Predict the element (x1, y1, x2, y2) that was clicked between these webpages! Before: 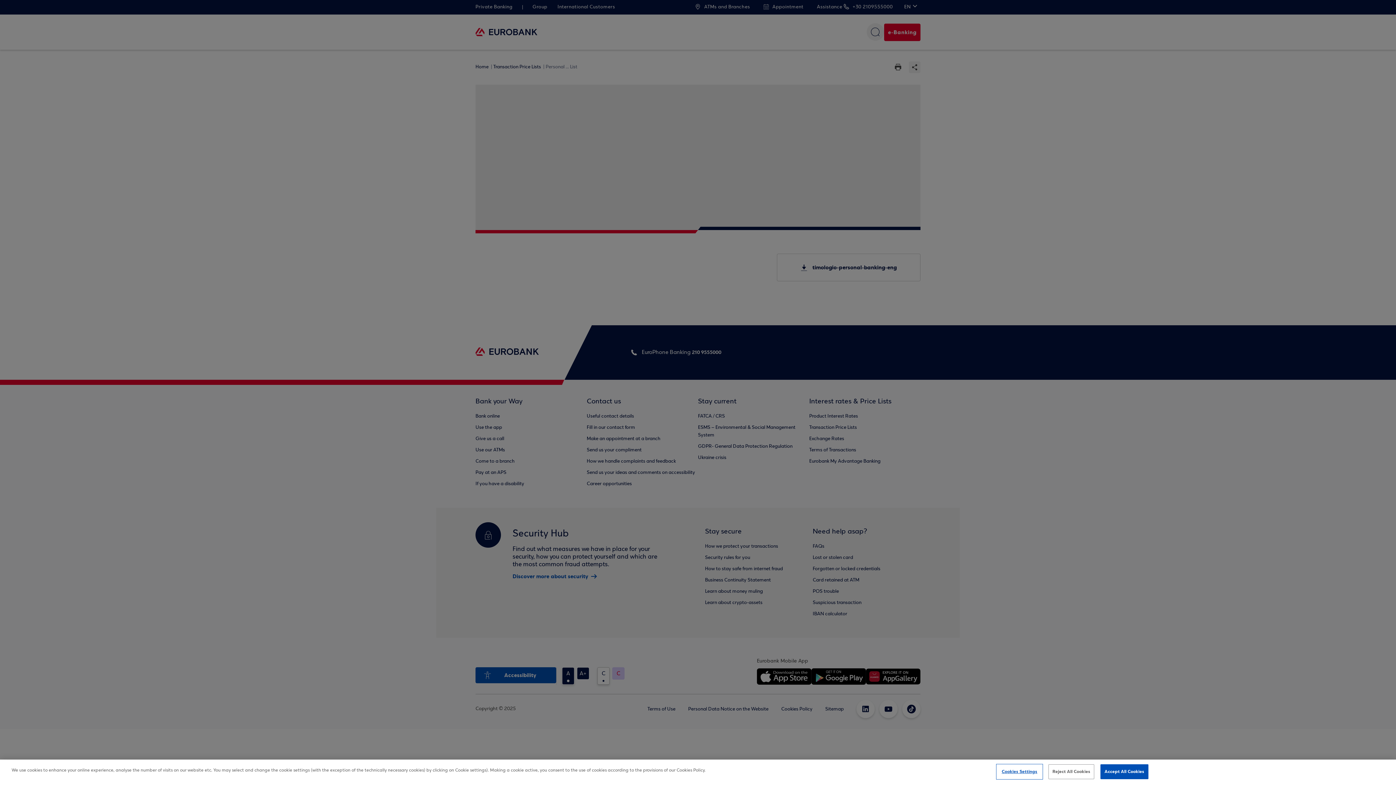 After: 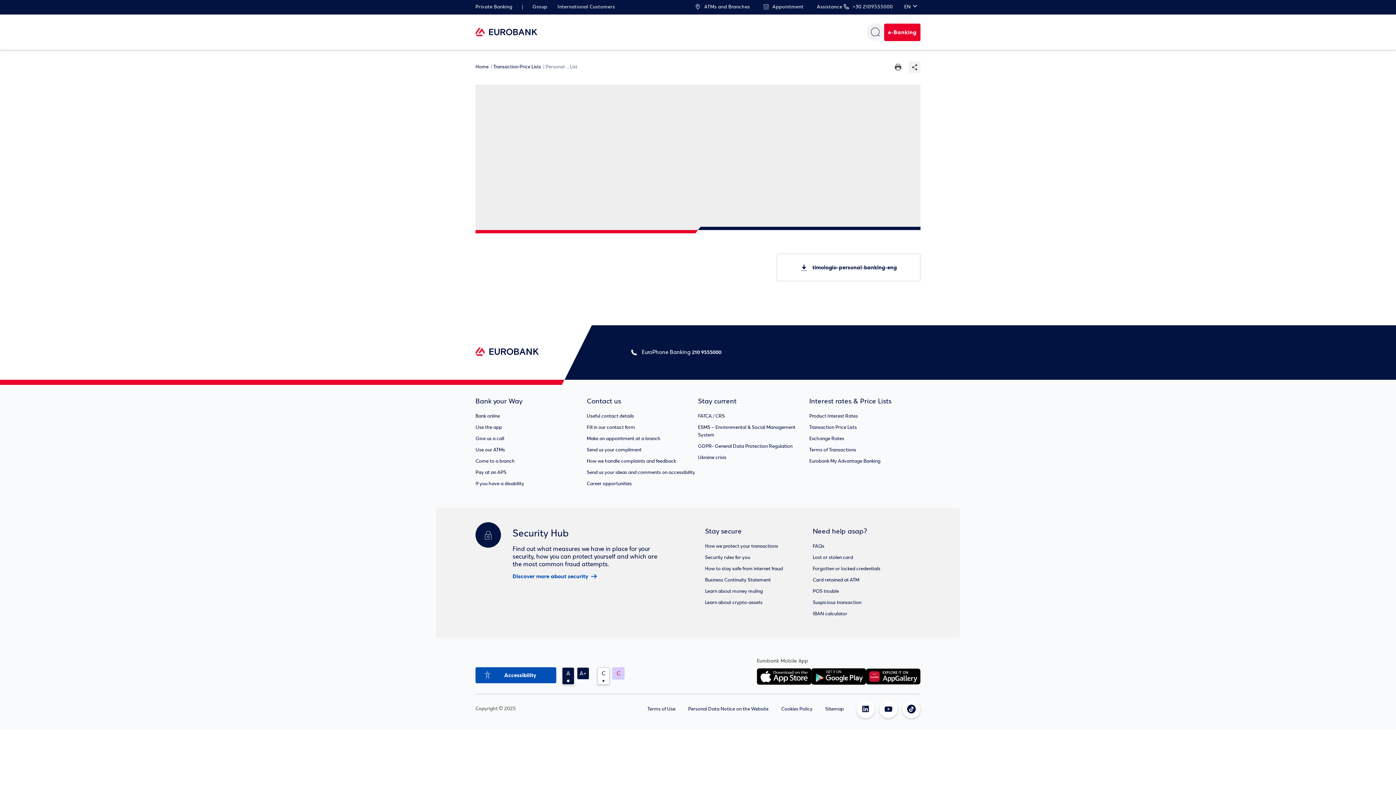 Action: bbox: (1048, 764, 1094, 779) label: Reject All Cookies